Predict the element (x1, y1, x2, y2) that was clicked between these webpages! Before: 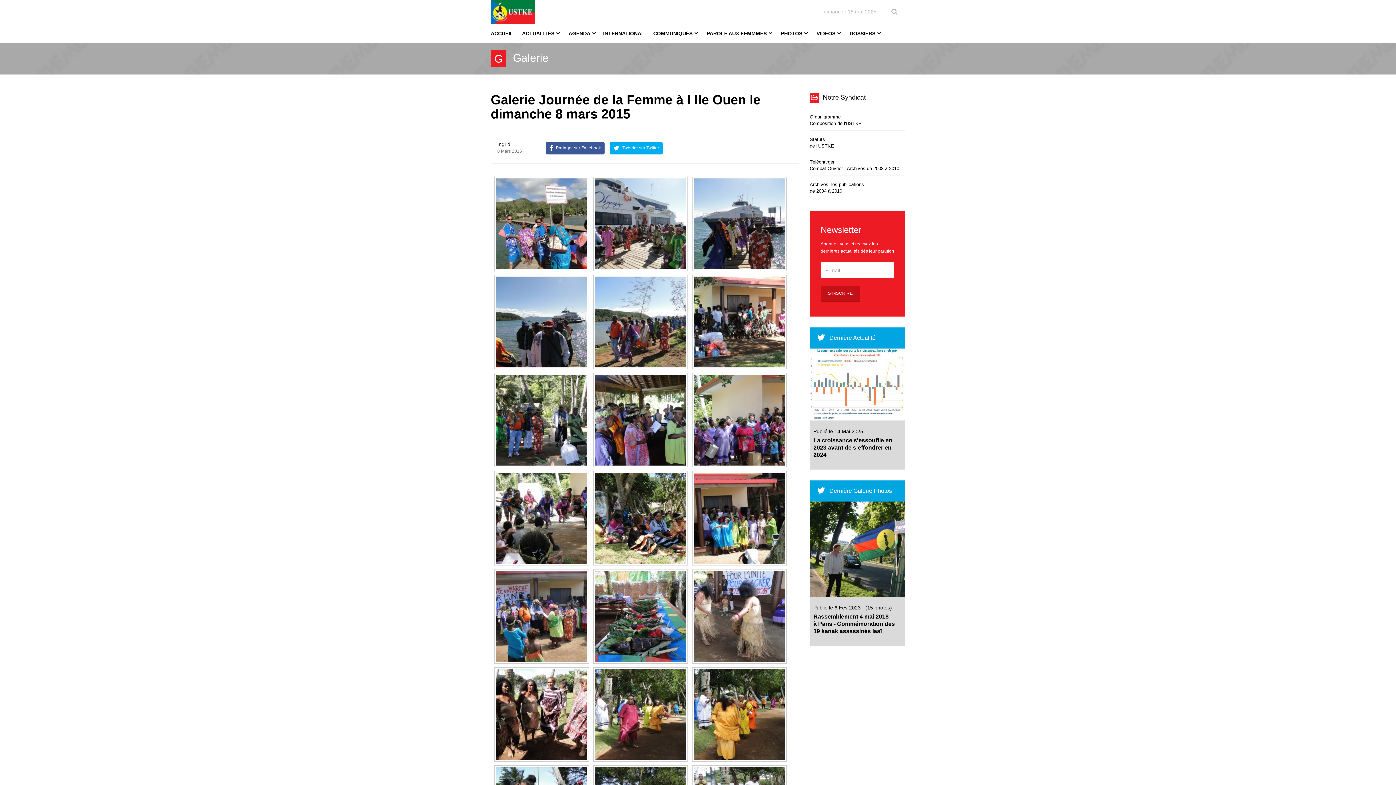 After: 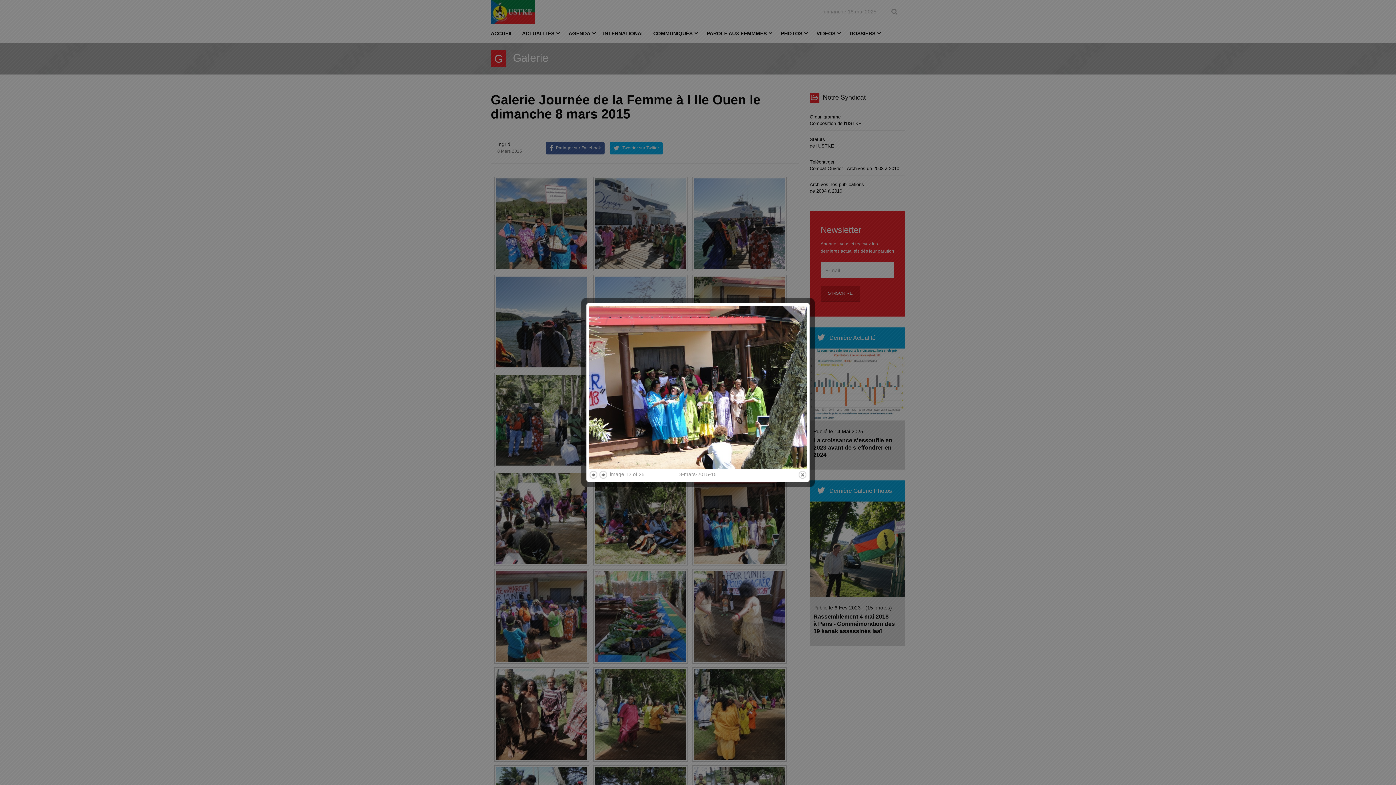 Action: bbox: (692, 471, 786, 565)